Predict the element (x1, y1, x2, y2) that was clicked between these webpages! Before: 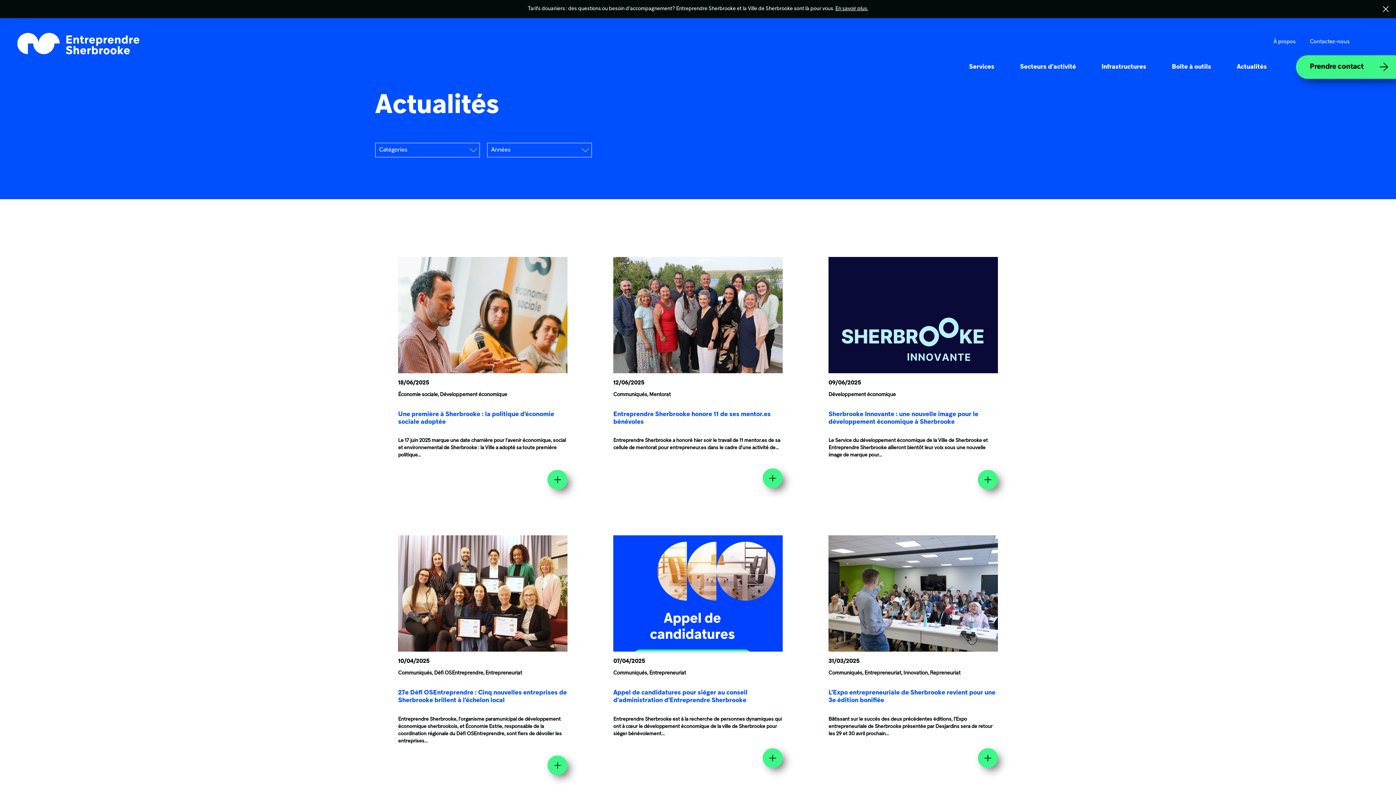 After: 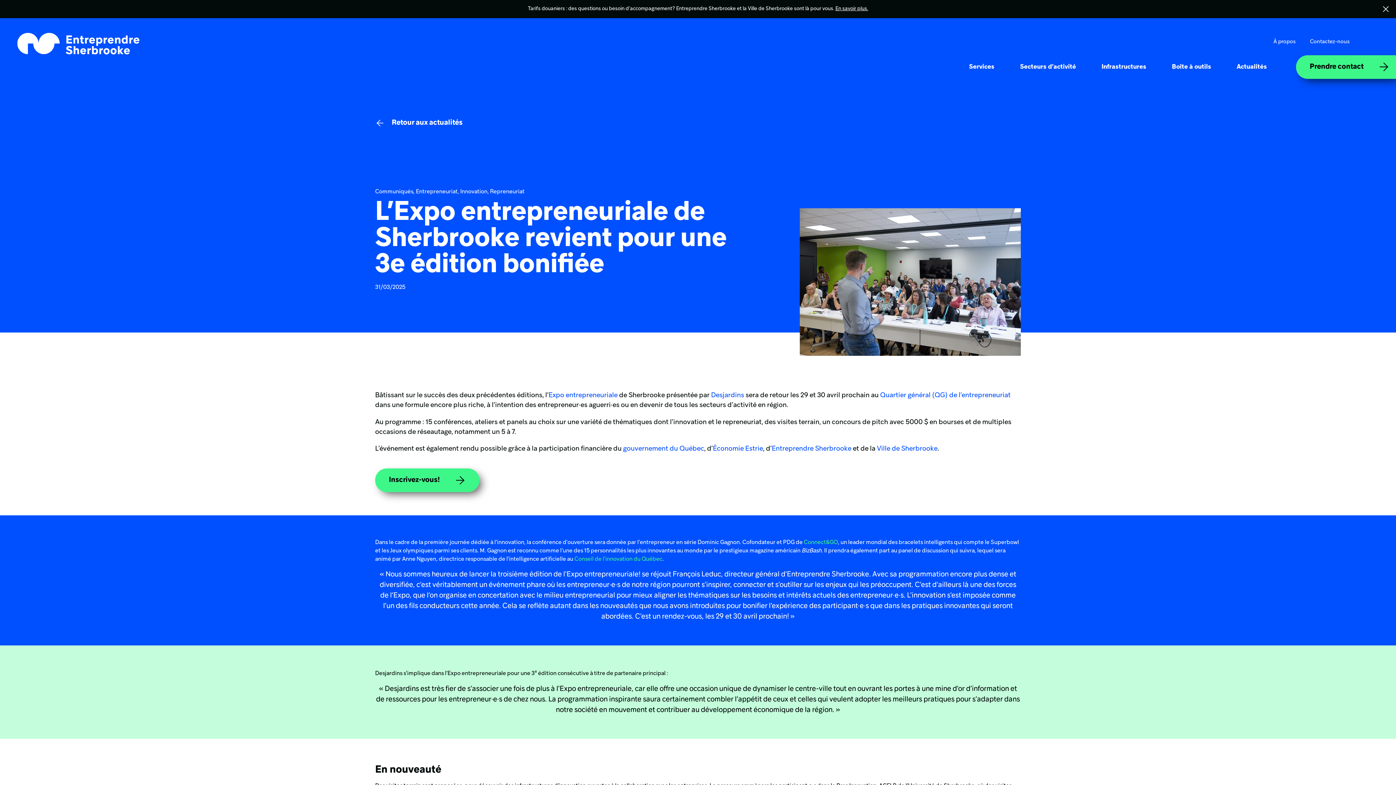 Action: bbox: (805, 512, 1021, 798)